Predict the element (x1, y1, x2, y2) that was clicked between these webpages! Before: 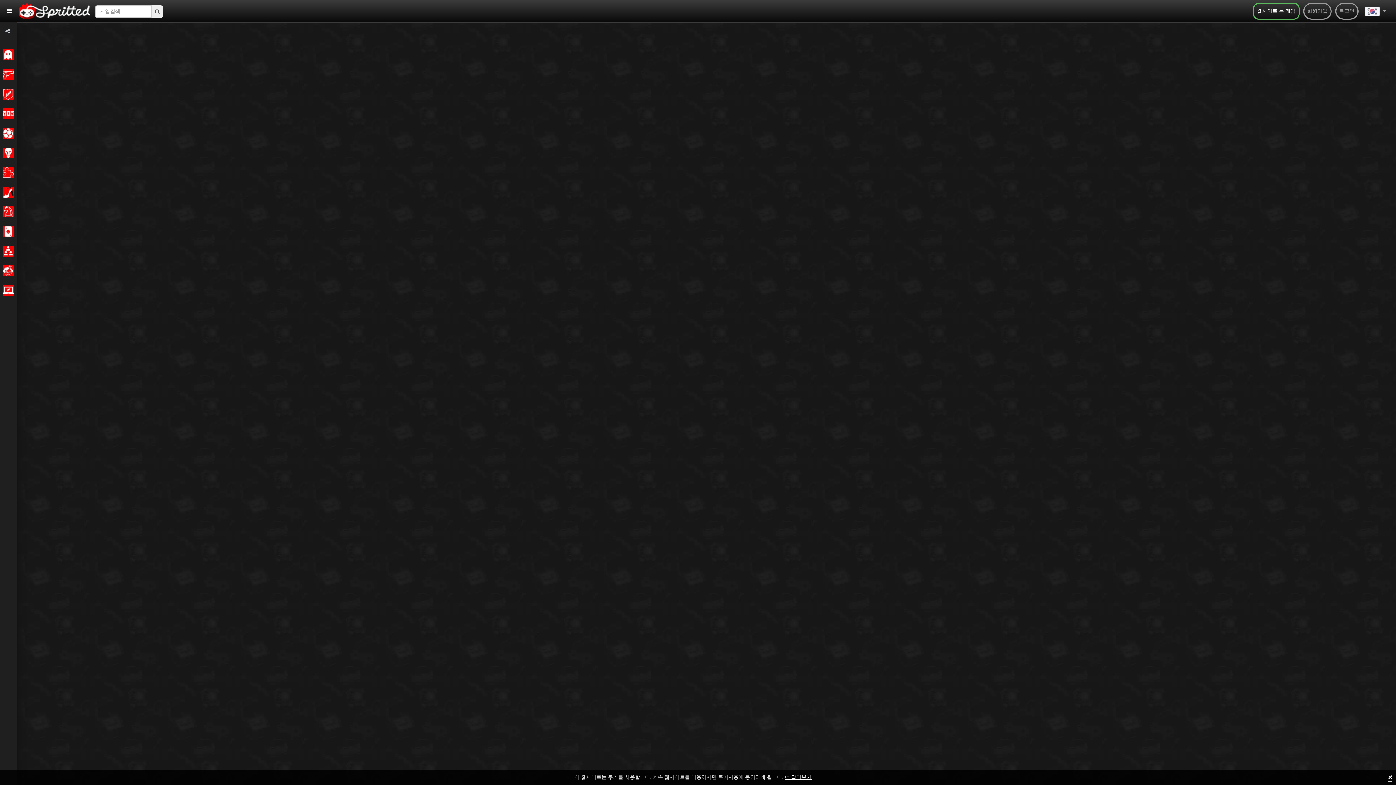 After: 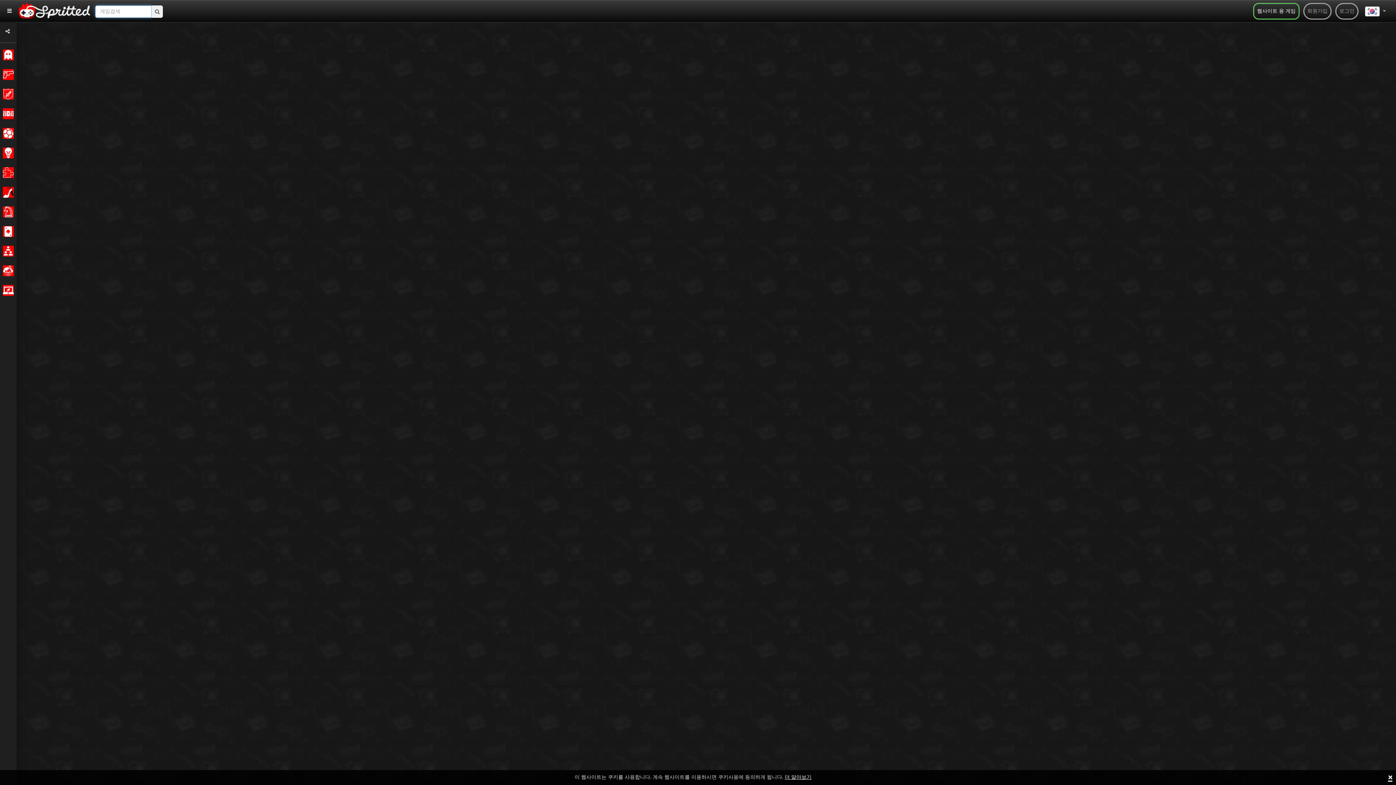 Action: bbox: (151, 5, 162, 17)